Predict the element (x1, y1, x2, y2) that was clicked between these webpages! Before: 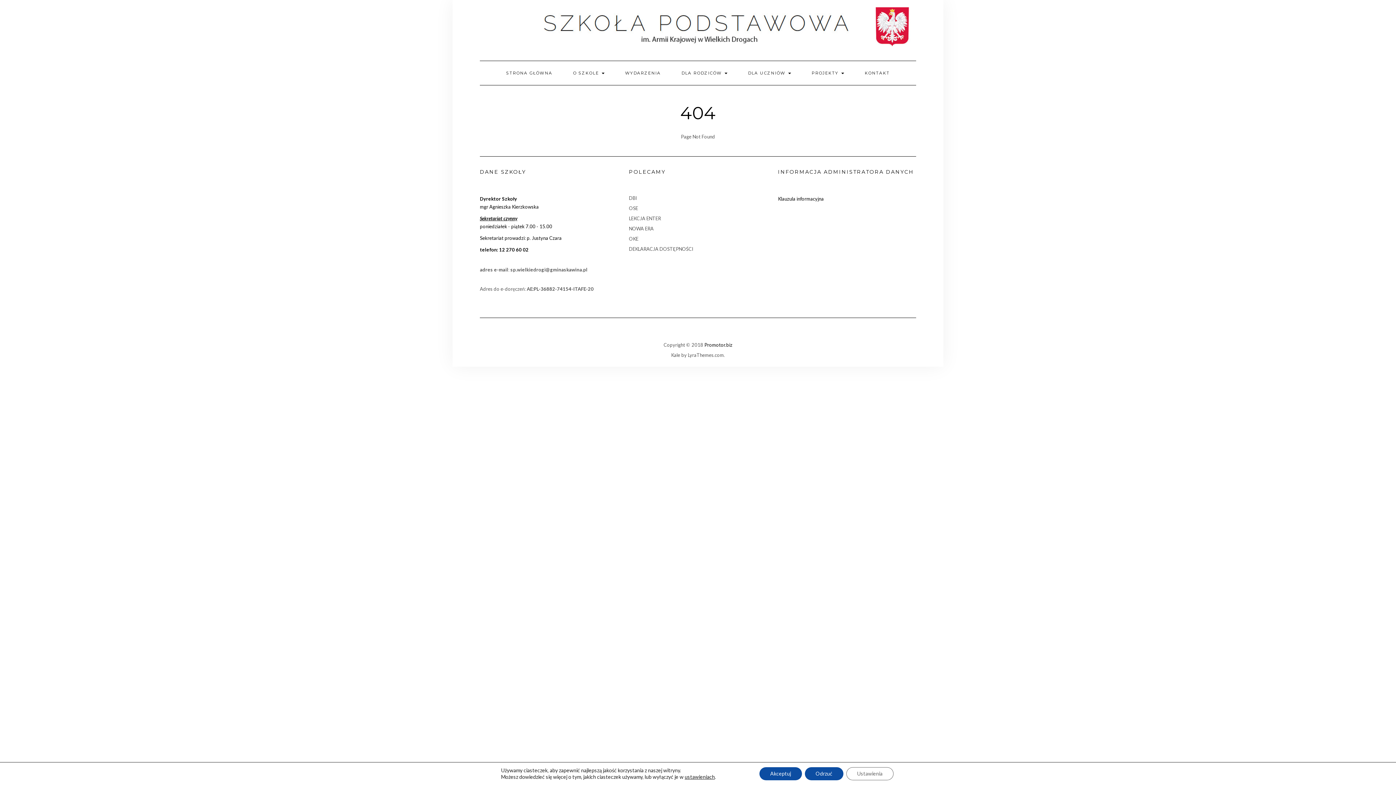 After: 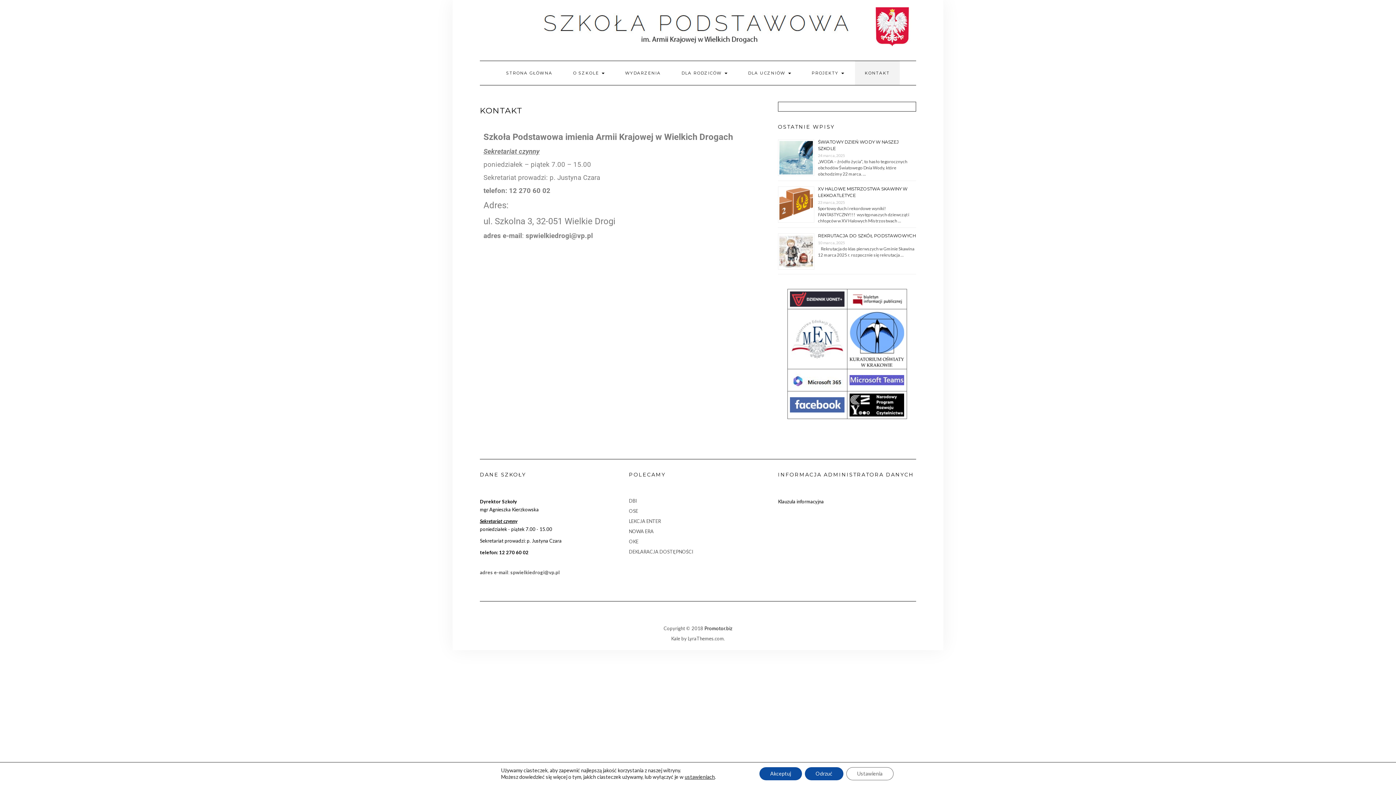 Action: label: KONTAKT bbox: (855, 61, 899, 85)